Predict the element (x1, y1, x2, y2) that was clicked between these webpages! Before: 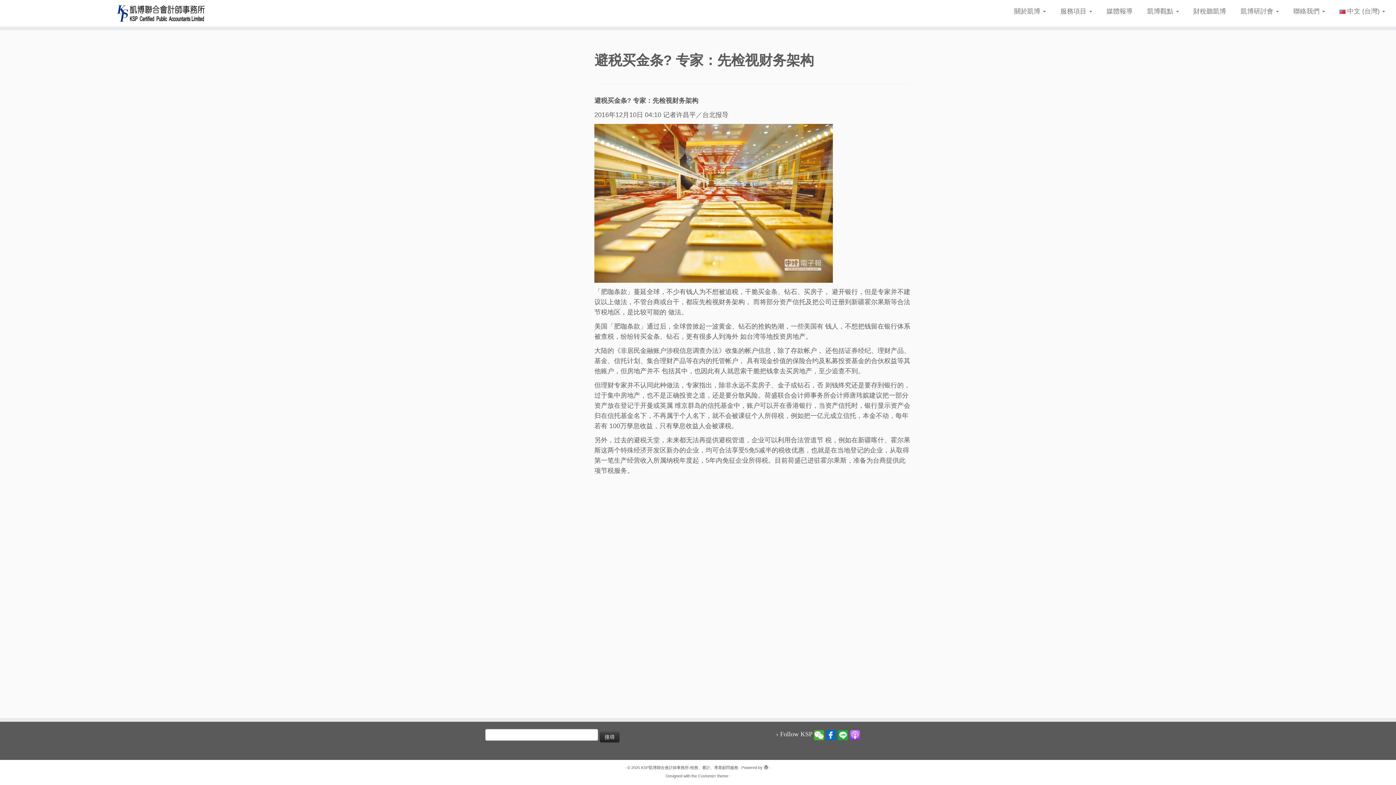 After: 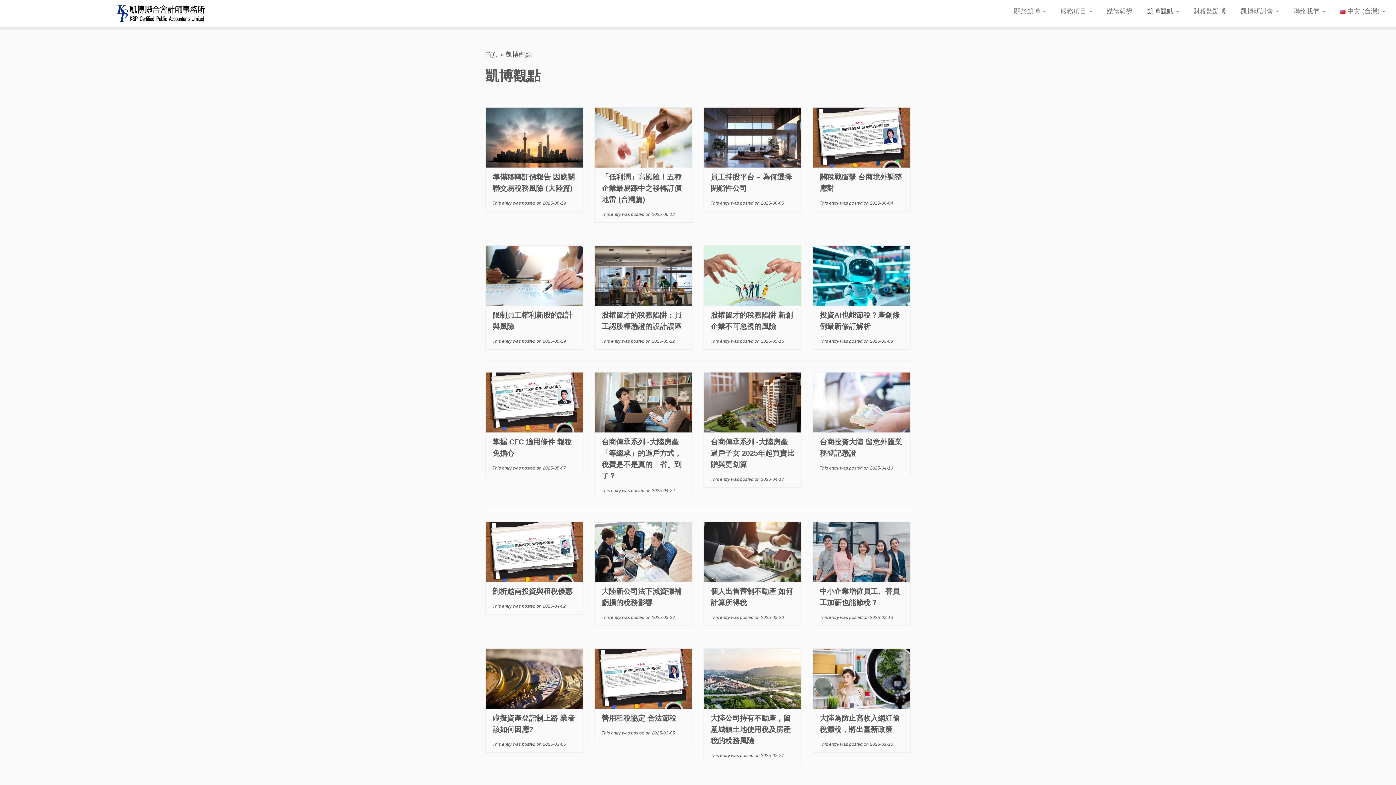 Action: bbox: (1140, 4, 1186, 18) label: 凱博觀點 